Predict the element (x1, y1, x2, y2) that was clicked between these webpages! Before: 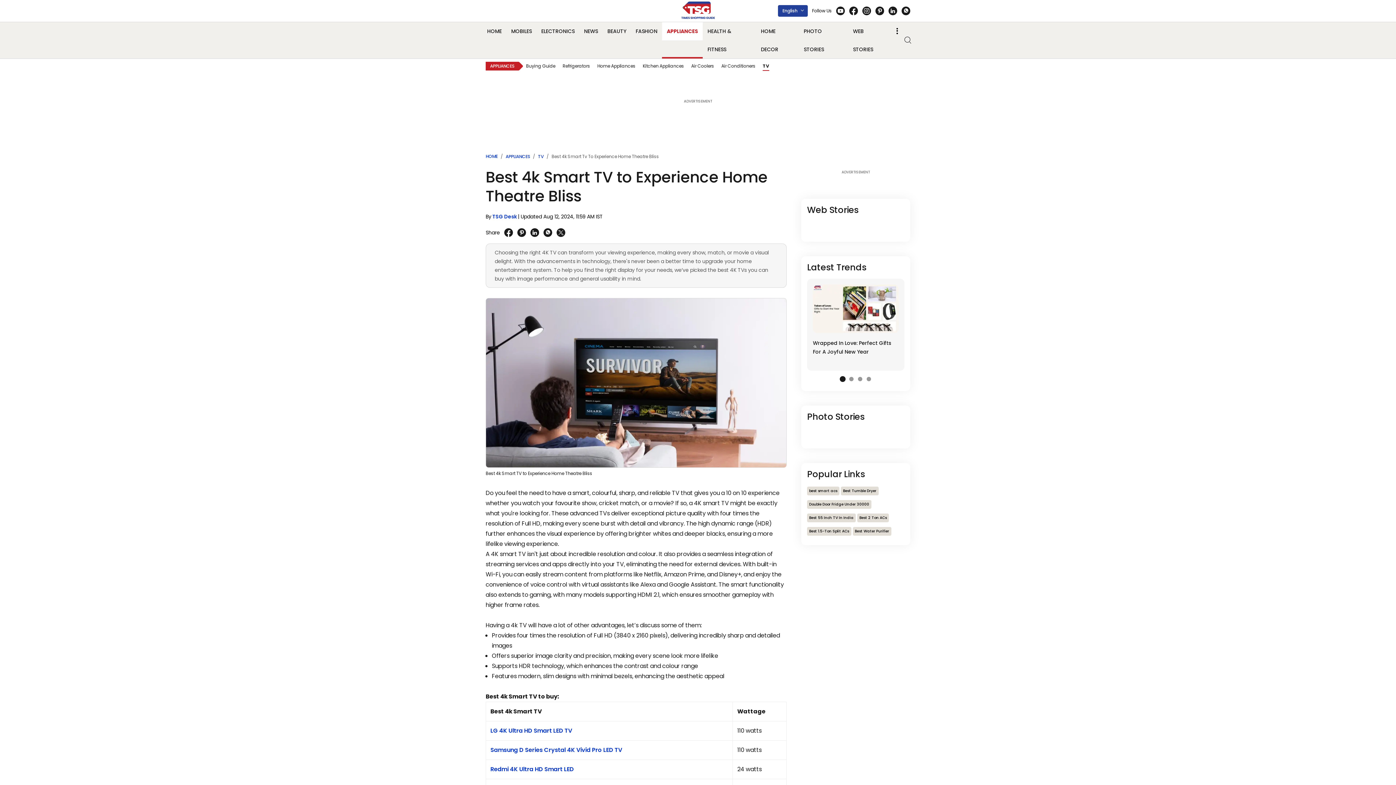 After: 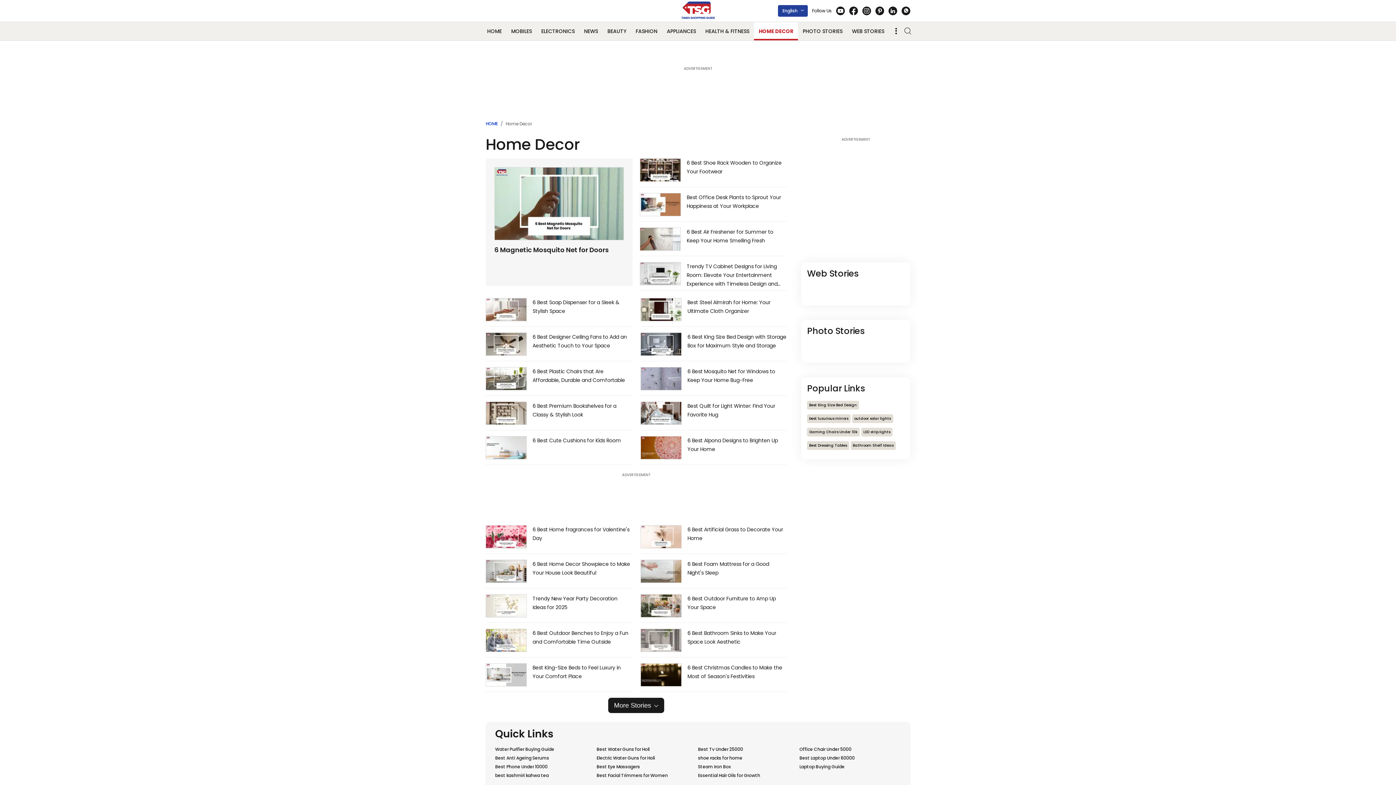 Action: bbox: (756, 22, 799, 58) label: HOME DECOR